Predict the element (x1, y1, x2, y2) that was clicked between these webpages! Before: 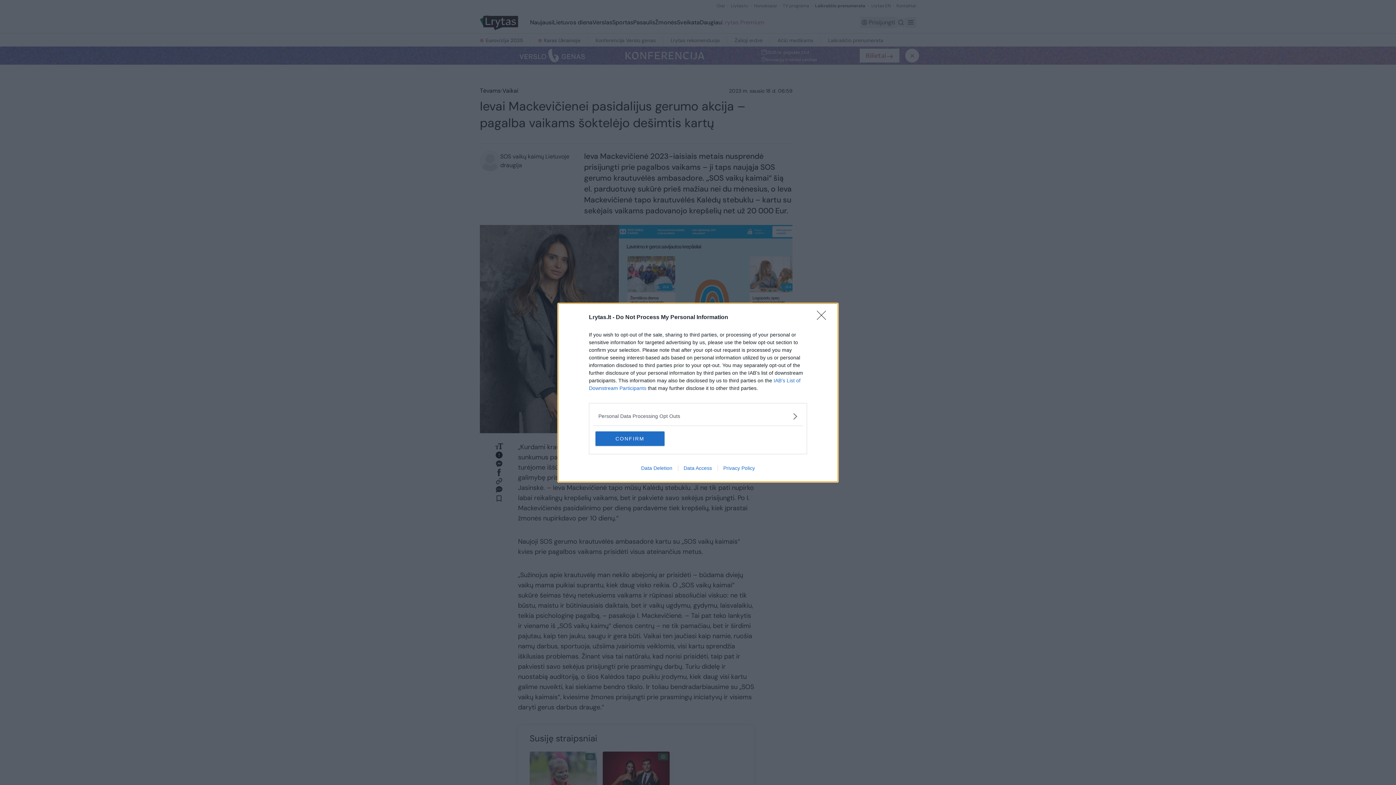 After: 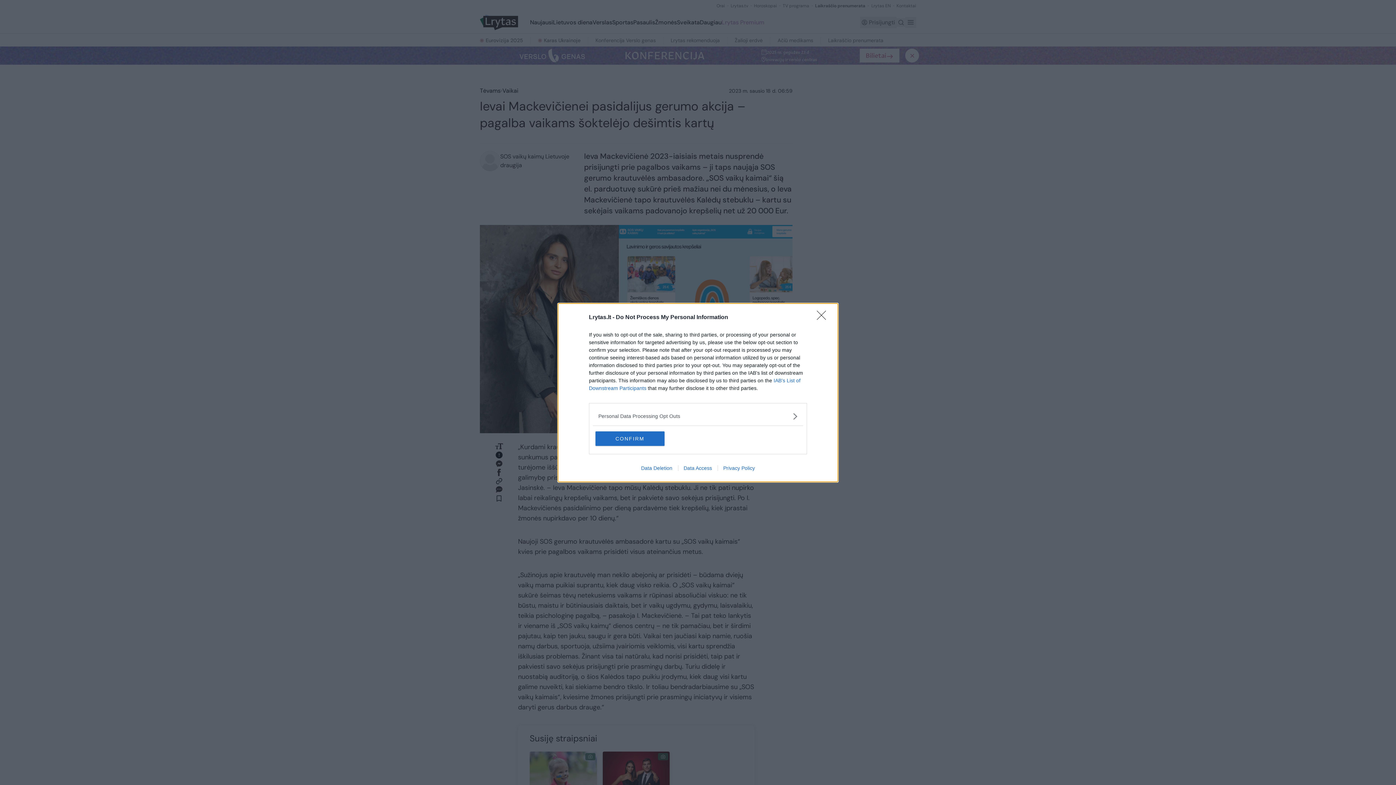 Action: label: Data Deletion bbox: (635, 465, 678, 471)